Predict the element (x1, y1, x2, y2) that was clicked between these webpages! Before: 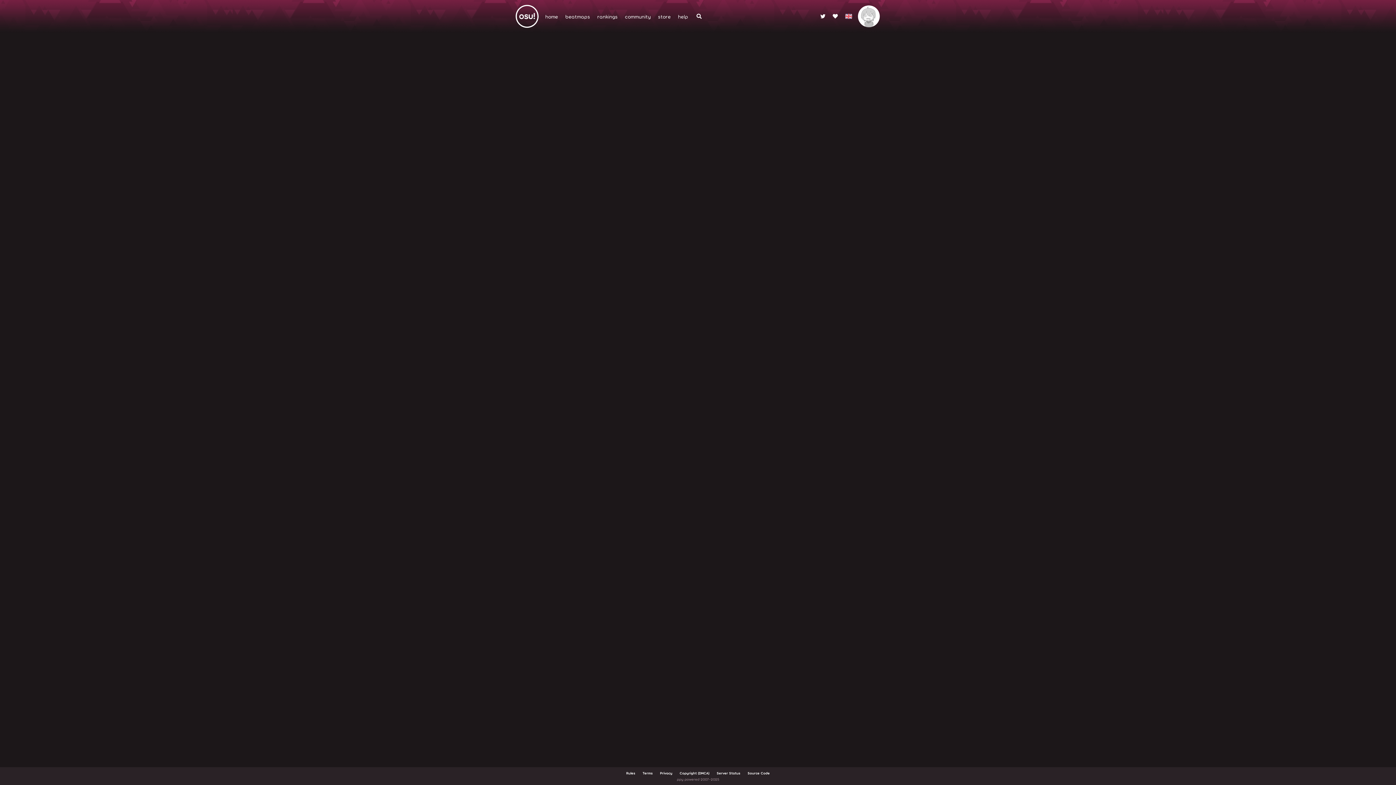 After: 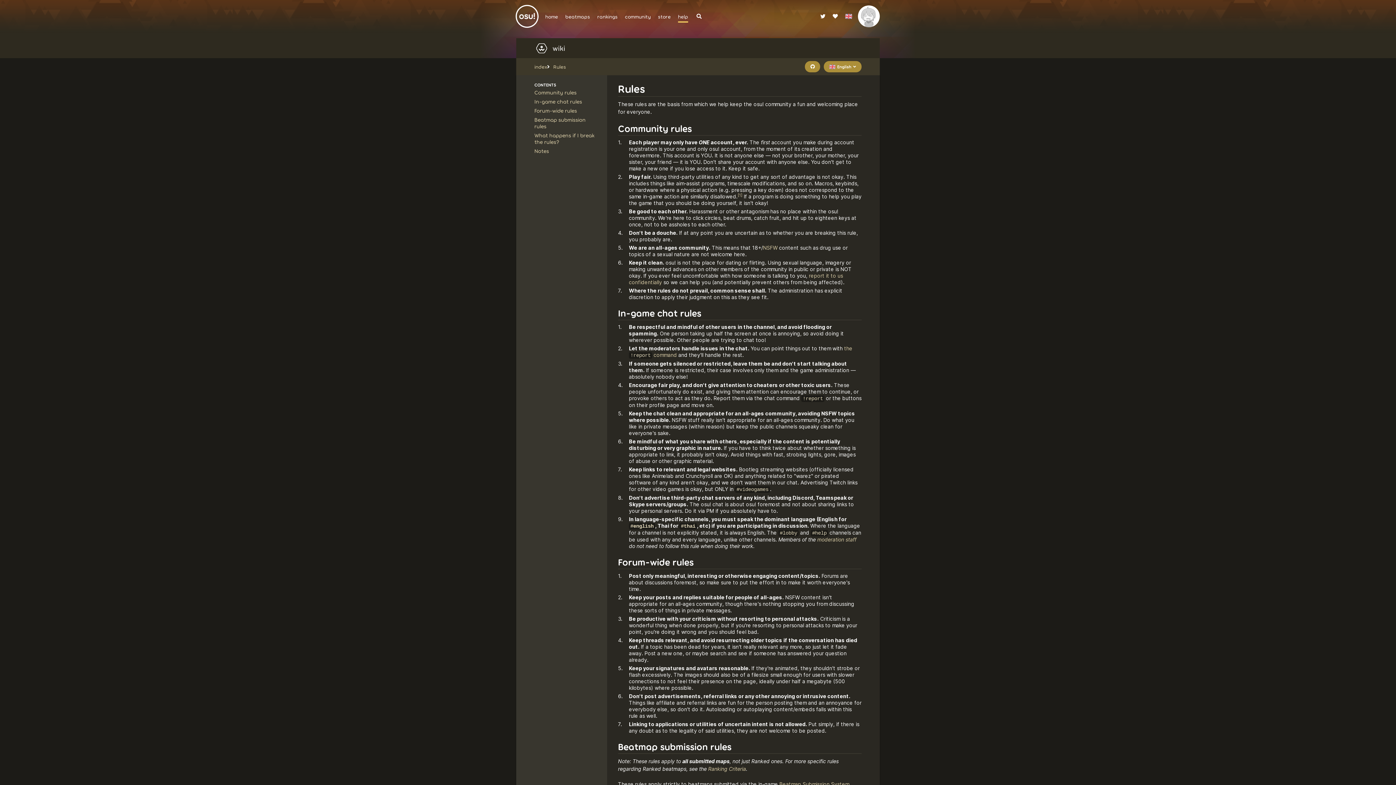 Action: bbox: (626, 771, 635, 775) label: Rules